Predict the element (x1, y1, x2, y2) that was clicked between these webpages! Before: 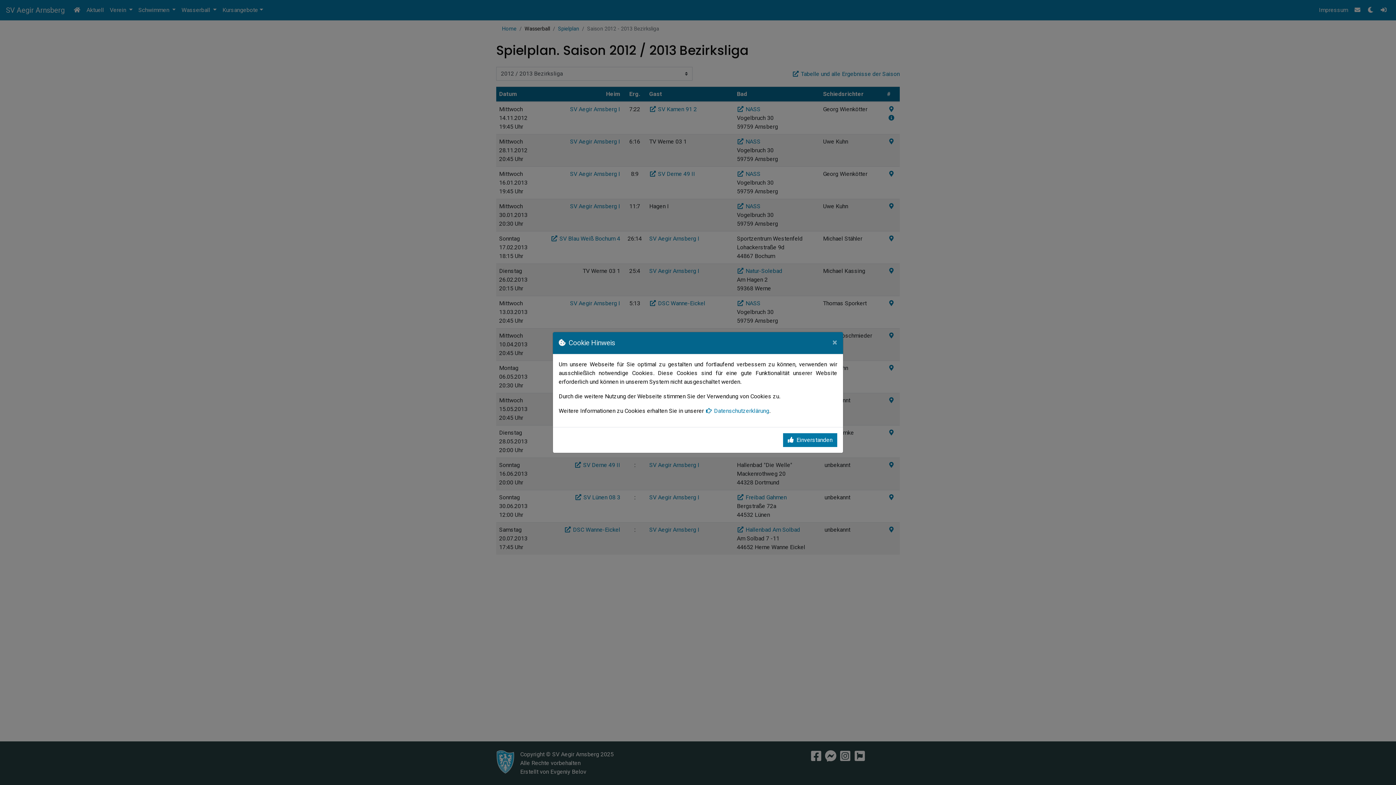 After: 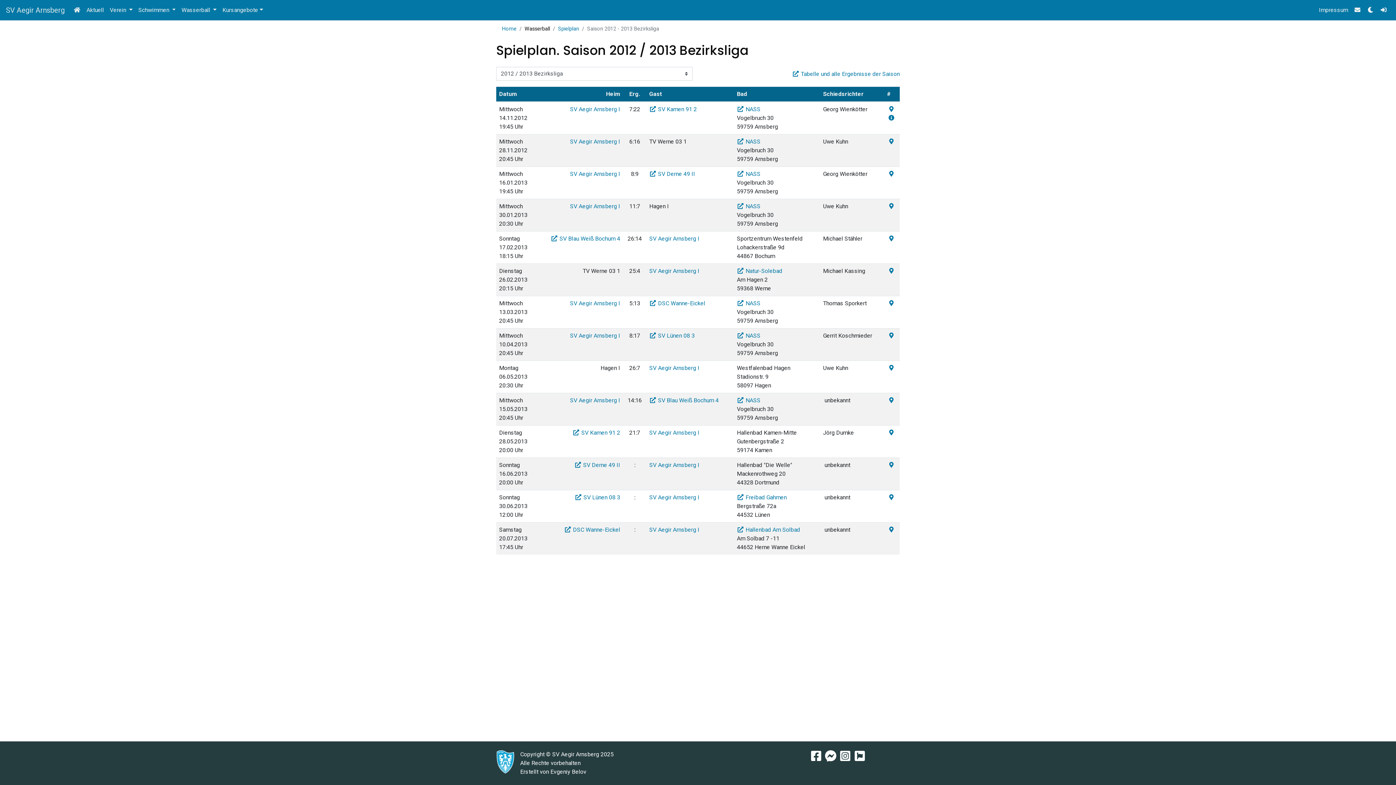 Action: label: Einverstanden bbox: (783, 433, 837, 447)